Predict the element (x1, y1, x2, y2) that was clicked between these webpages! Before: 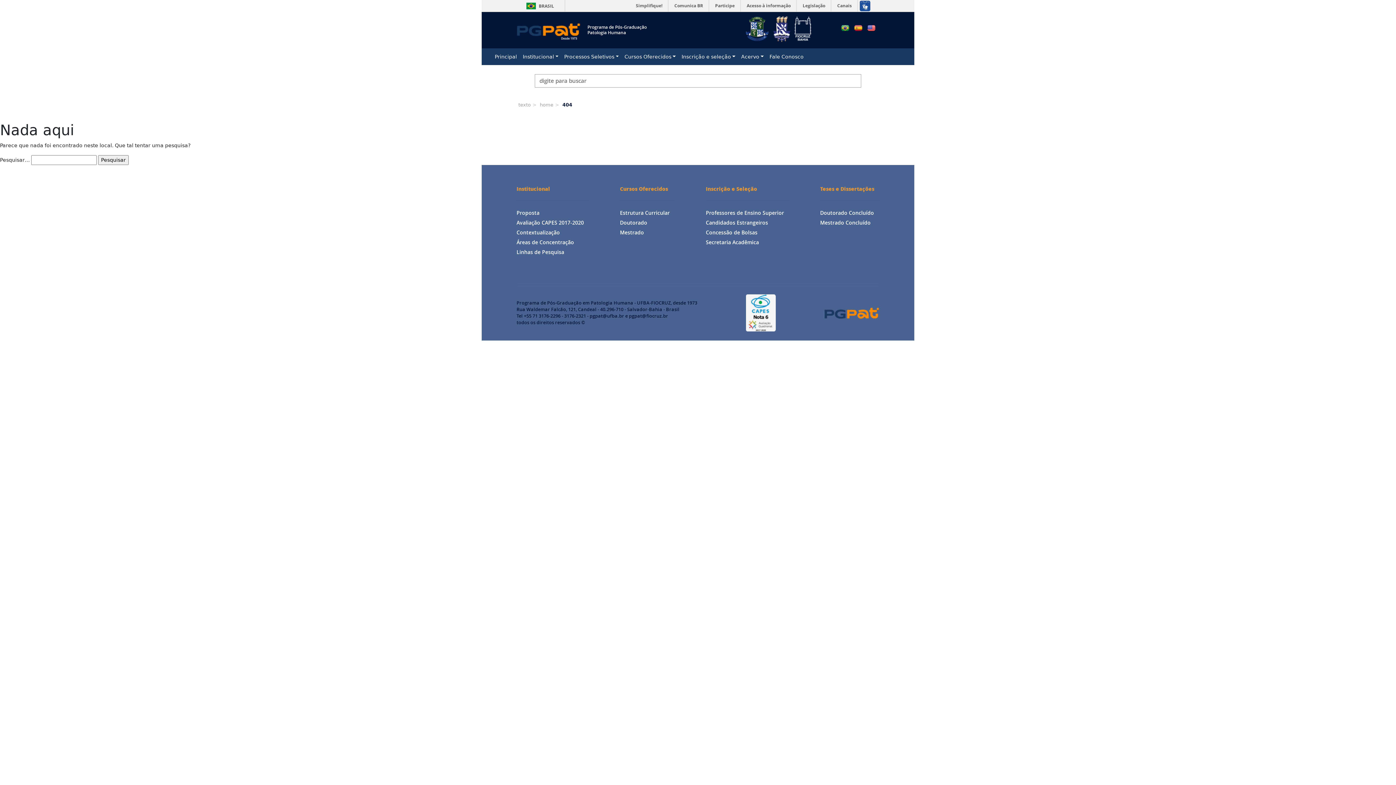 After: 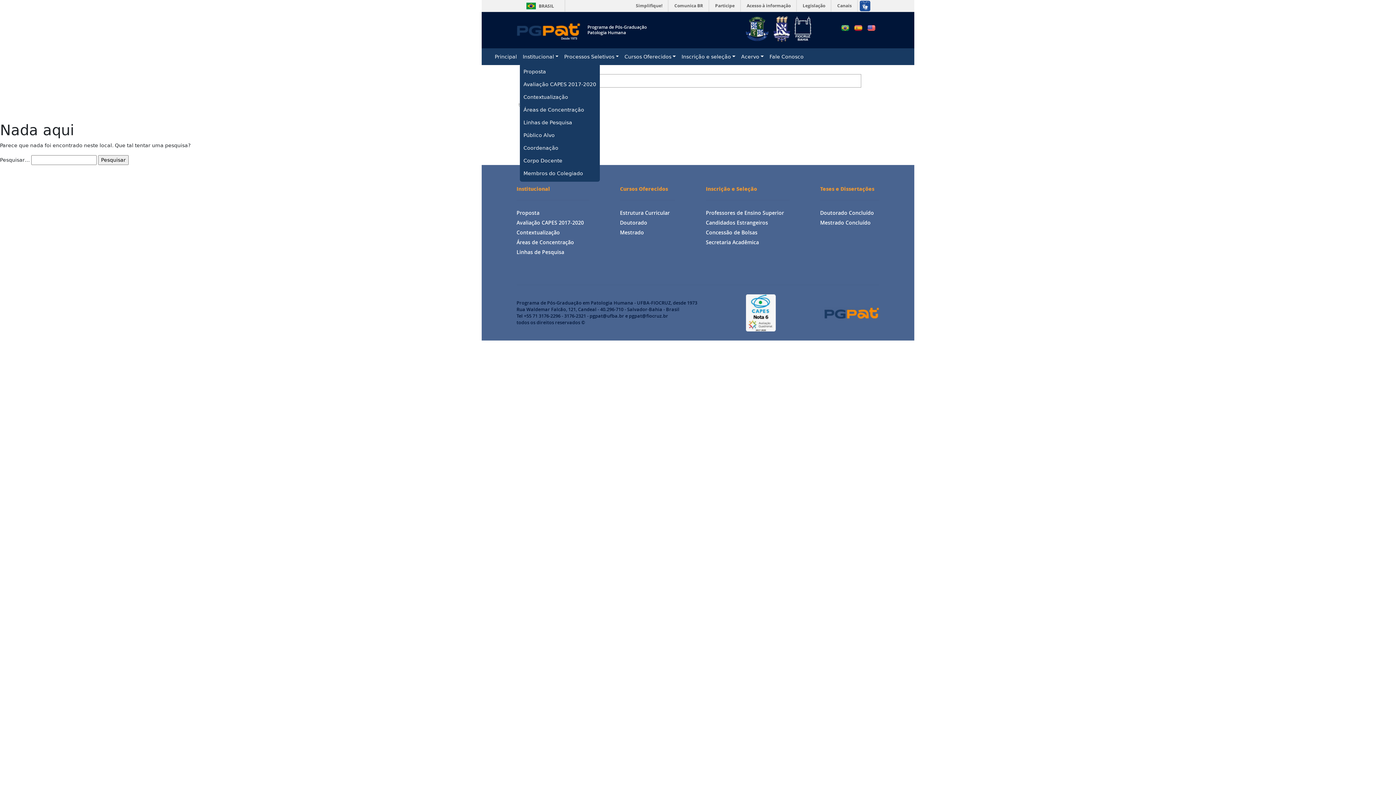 Action: label: Institucional bbox: (520, 50, 561, 63)